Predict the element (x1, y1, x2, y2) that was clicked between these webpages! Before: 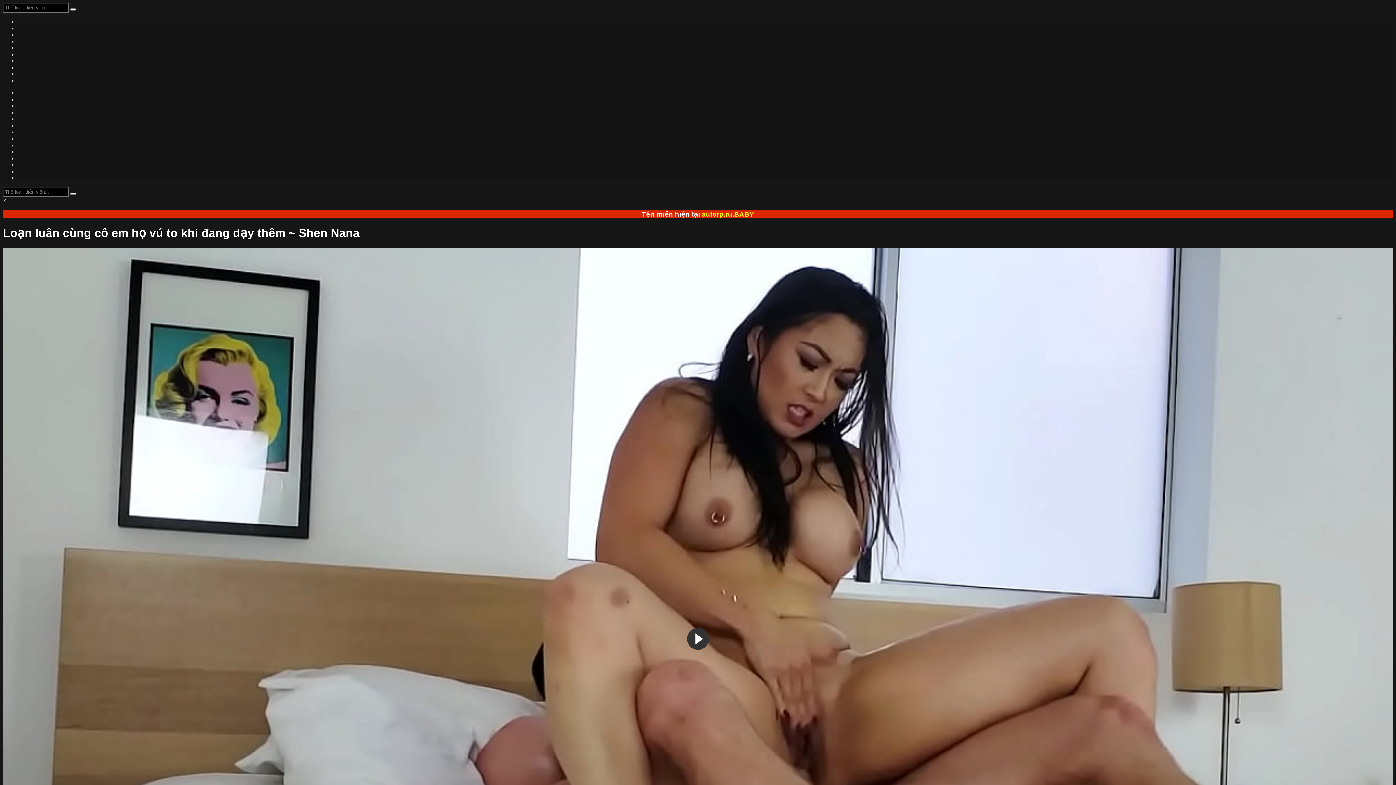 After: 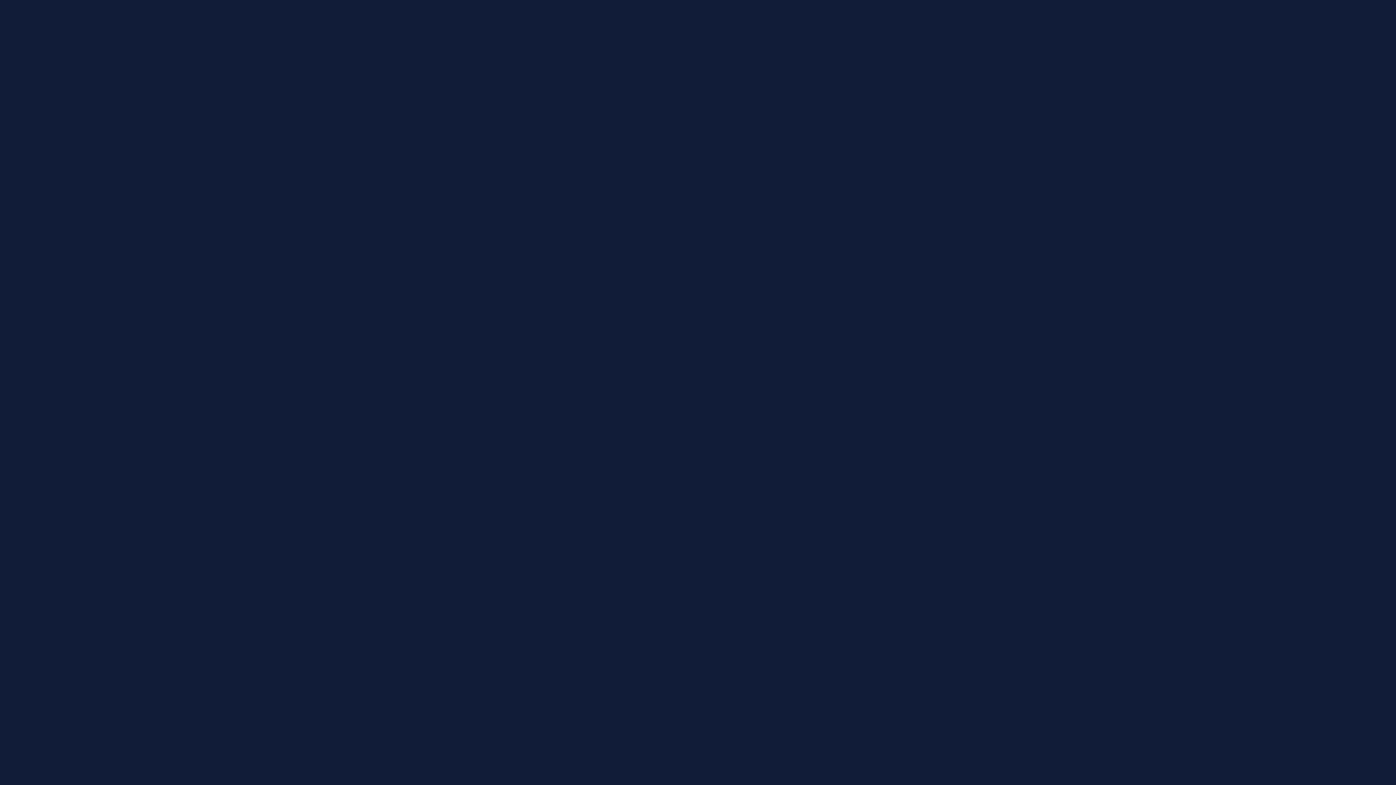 Action: label: Tìm kiếm bbox: (70, 8, 76, 10)